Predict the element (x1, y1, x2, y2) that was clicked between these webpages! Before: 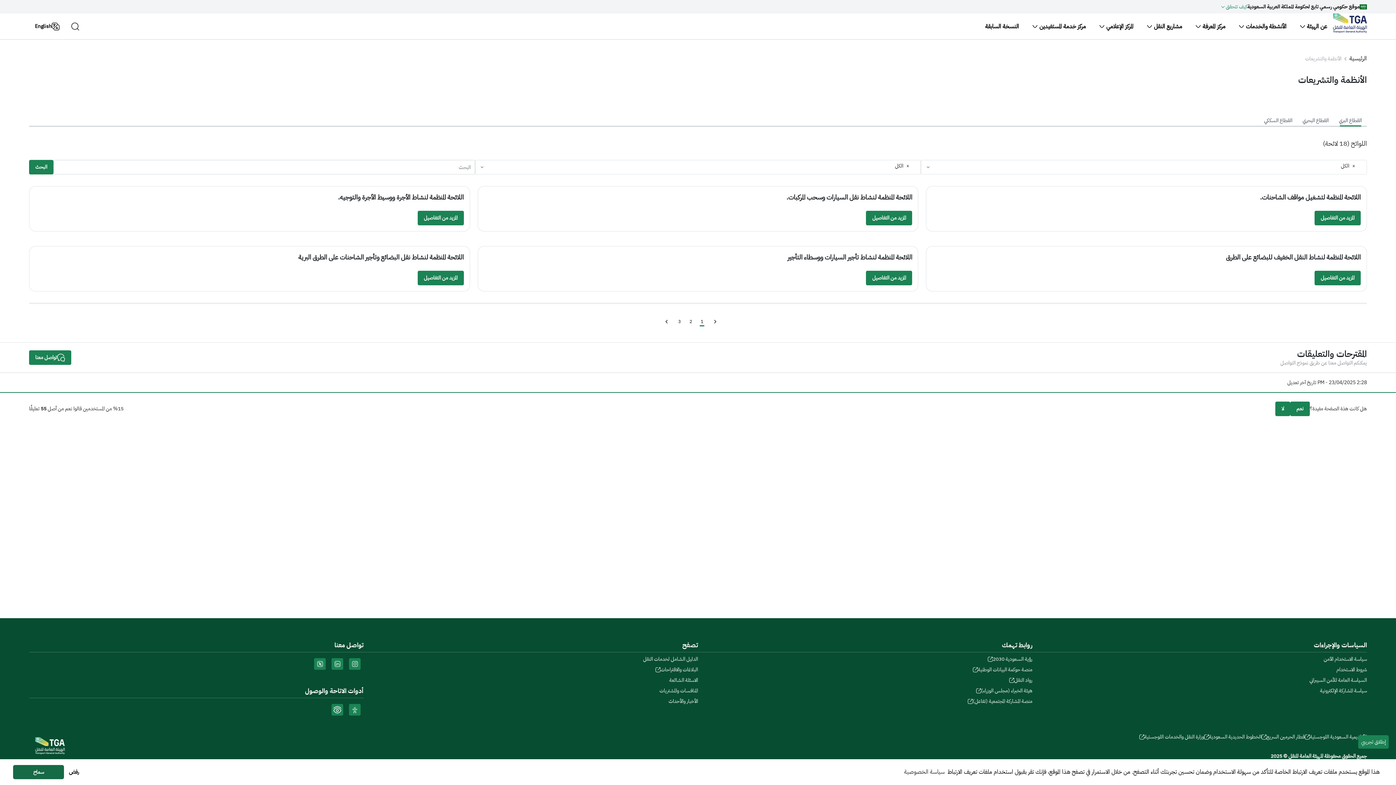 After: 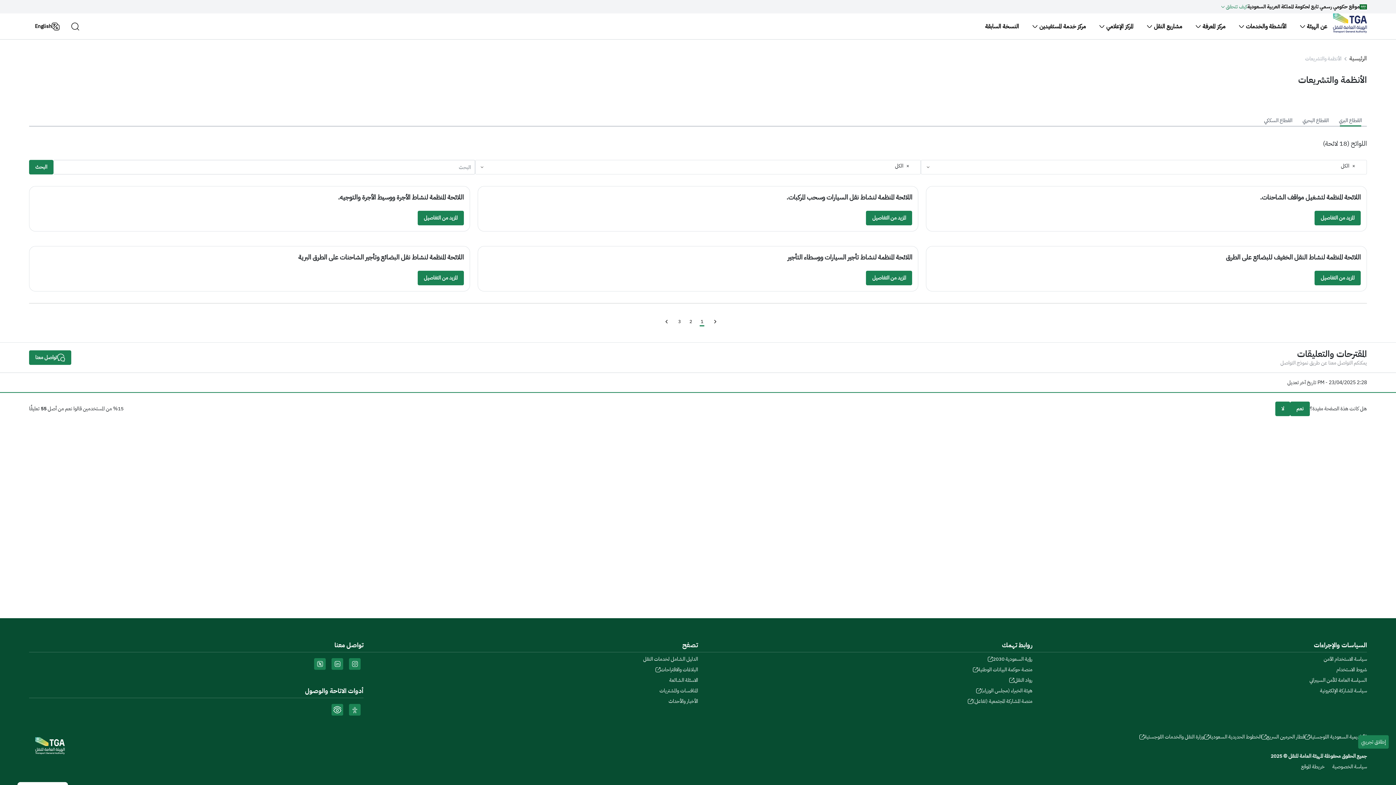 Action: label: deny cookies bbox: (63, 765, 84, 779)